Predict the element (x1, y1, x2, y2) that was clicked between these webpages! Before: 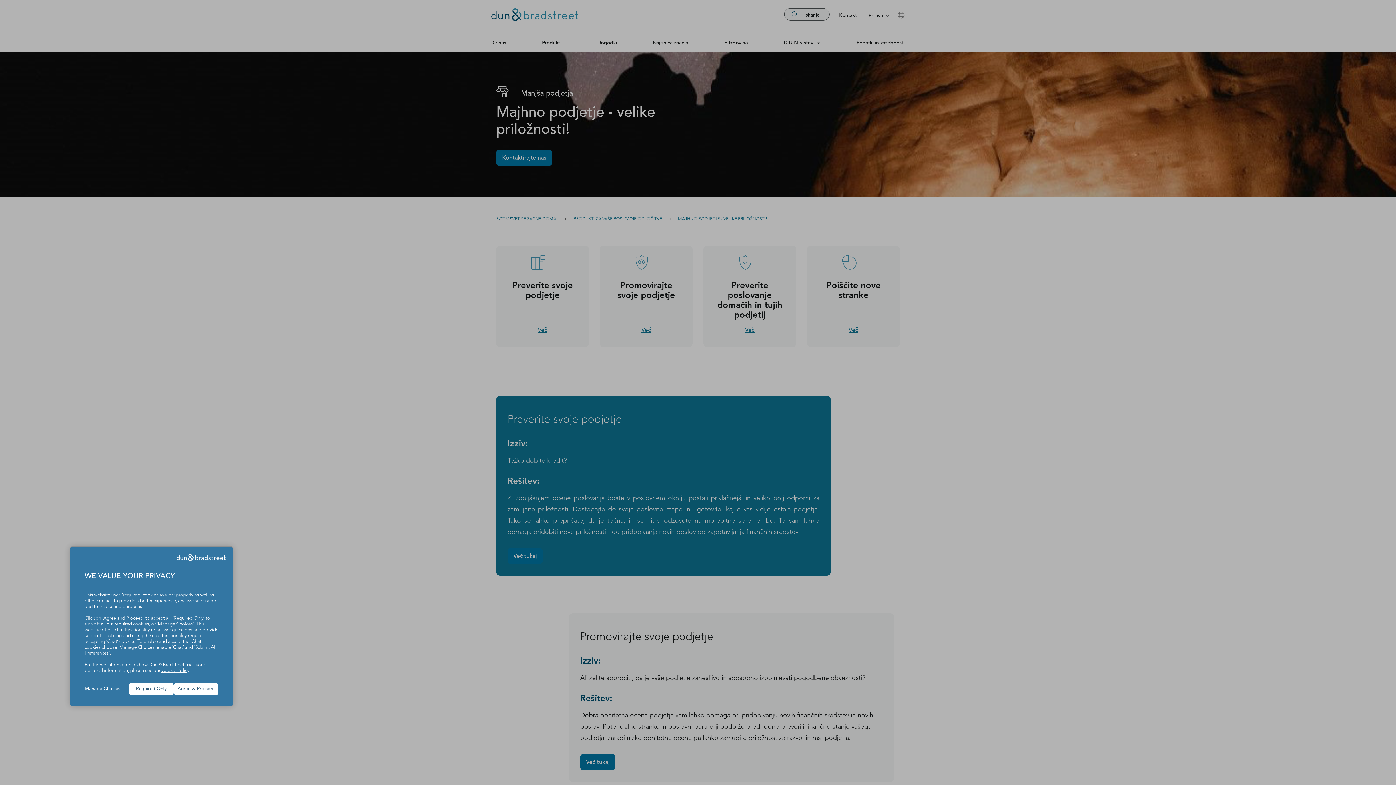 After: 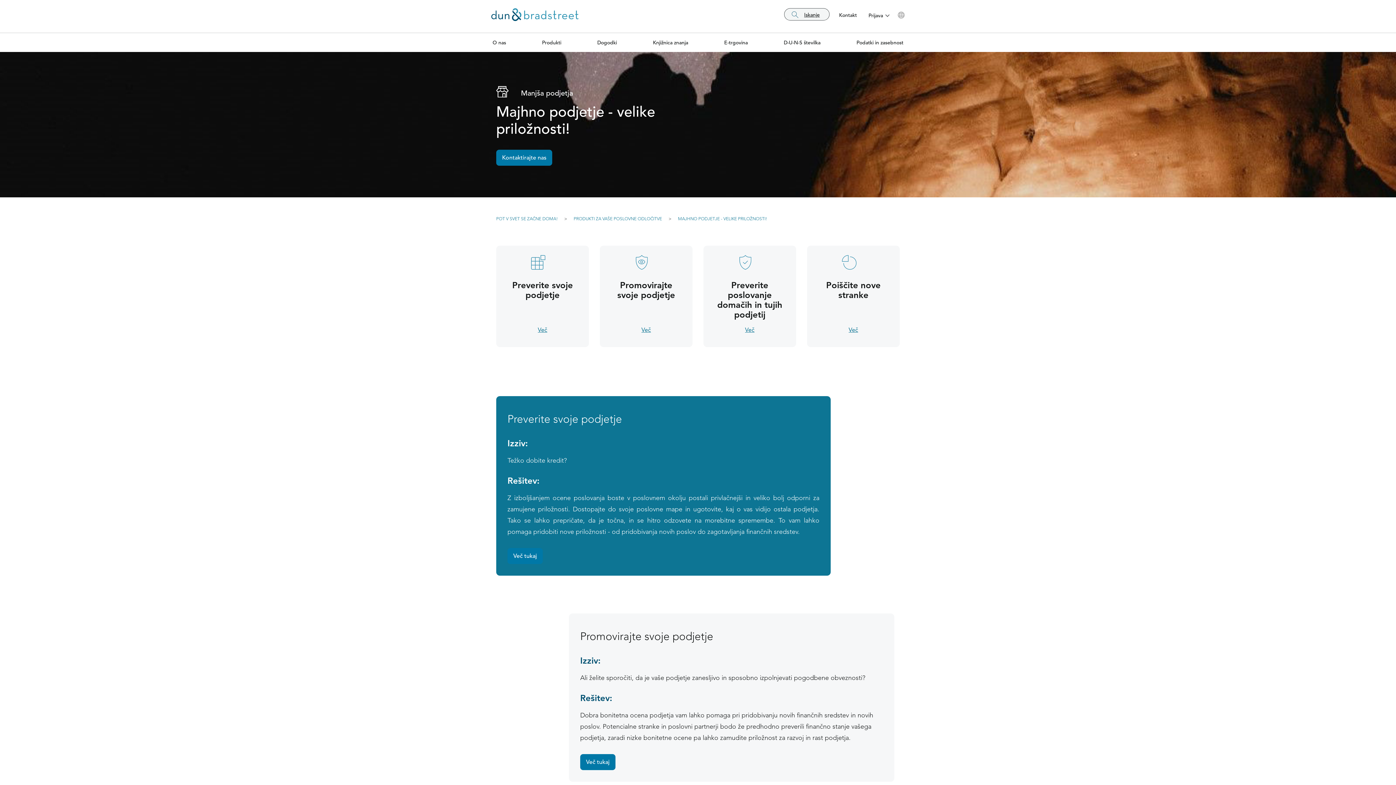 Action: label: Required Only bbox: (129, 683, 173, 695)